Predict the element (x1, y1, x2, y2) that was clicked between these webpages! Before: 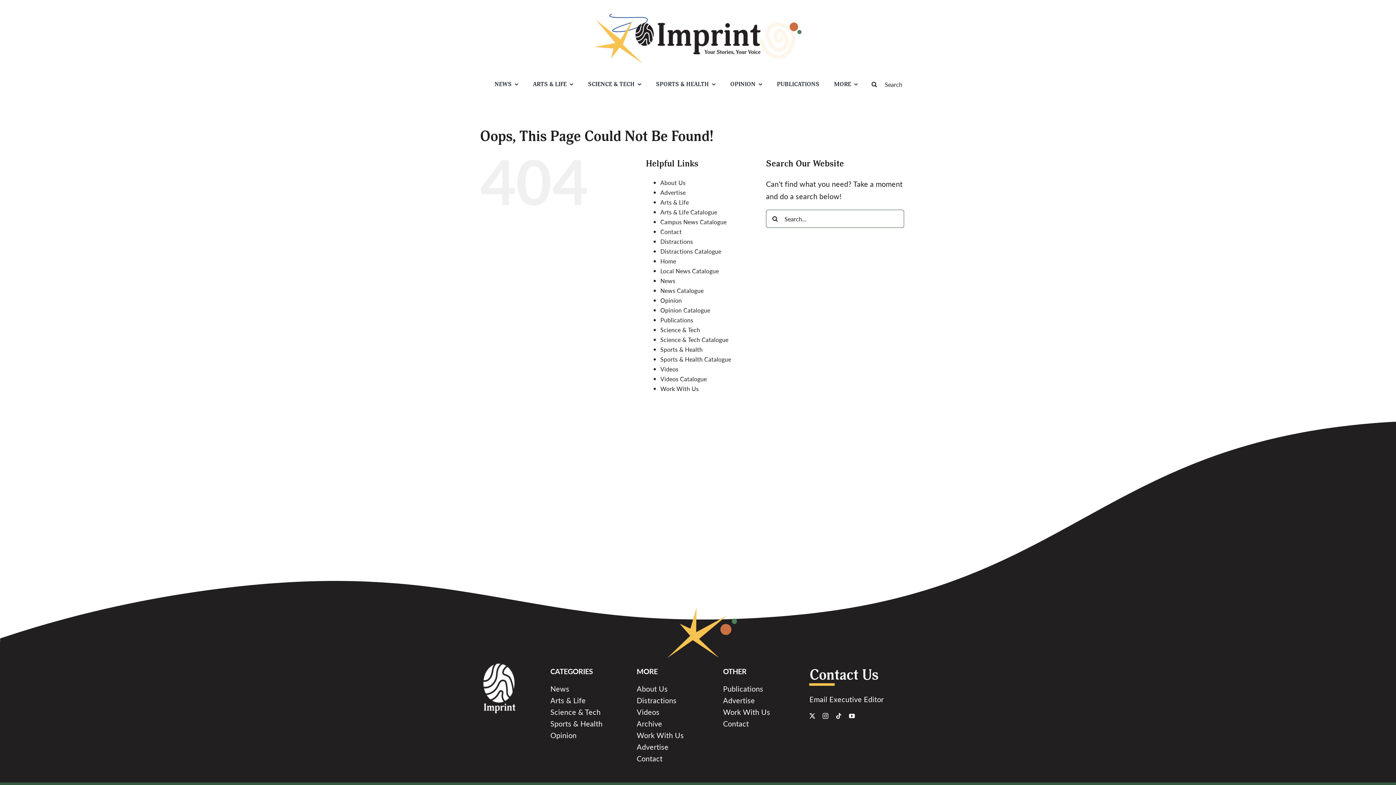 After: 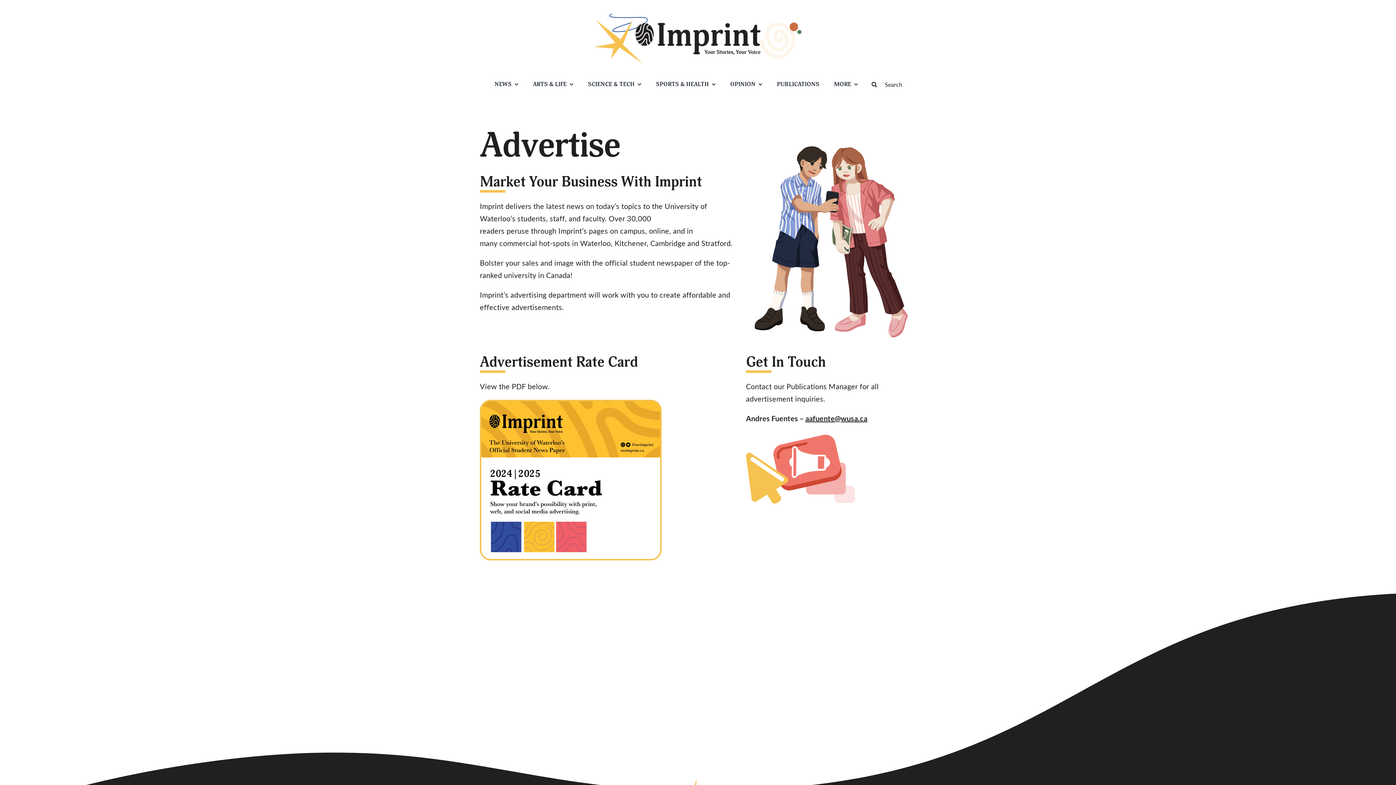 Action: bbox: (636, 745, 695, 749) label: Advertise